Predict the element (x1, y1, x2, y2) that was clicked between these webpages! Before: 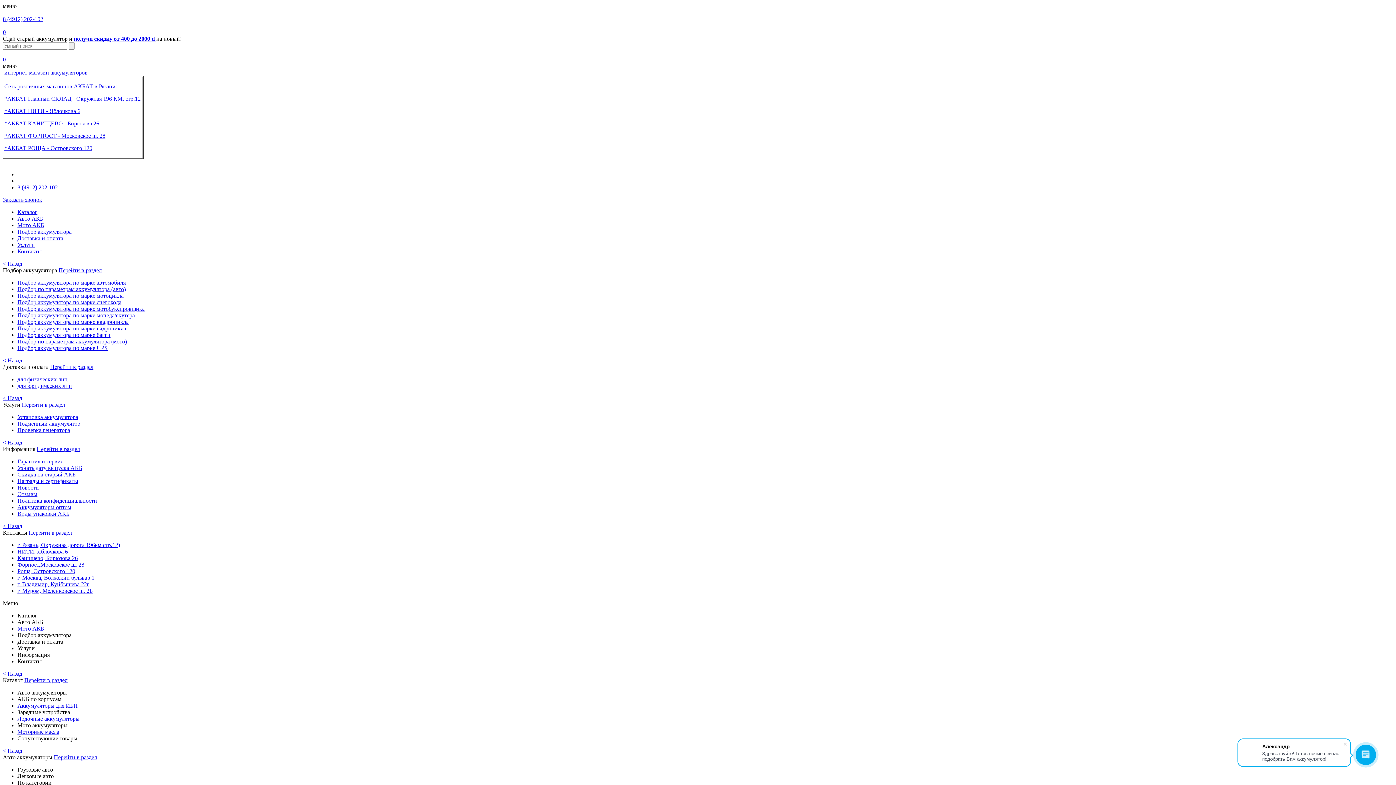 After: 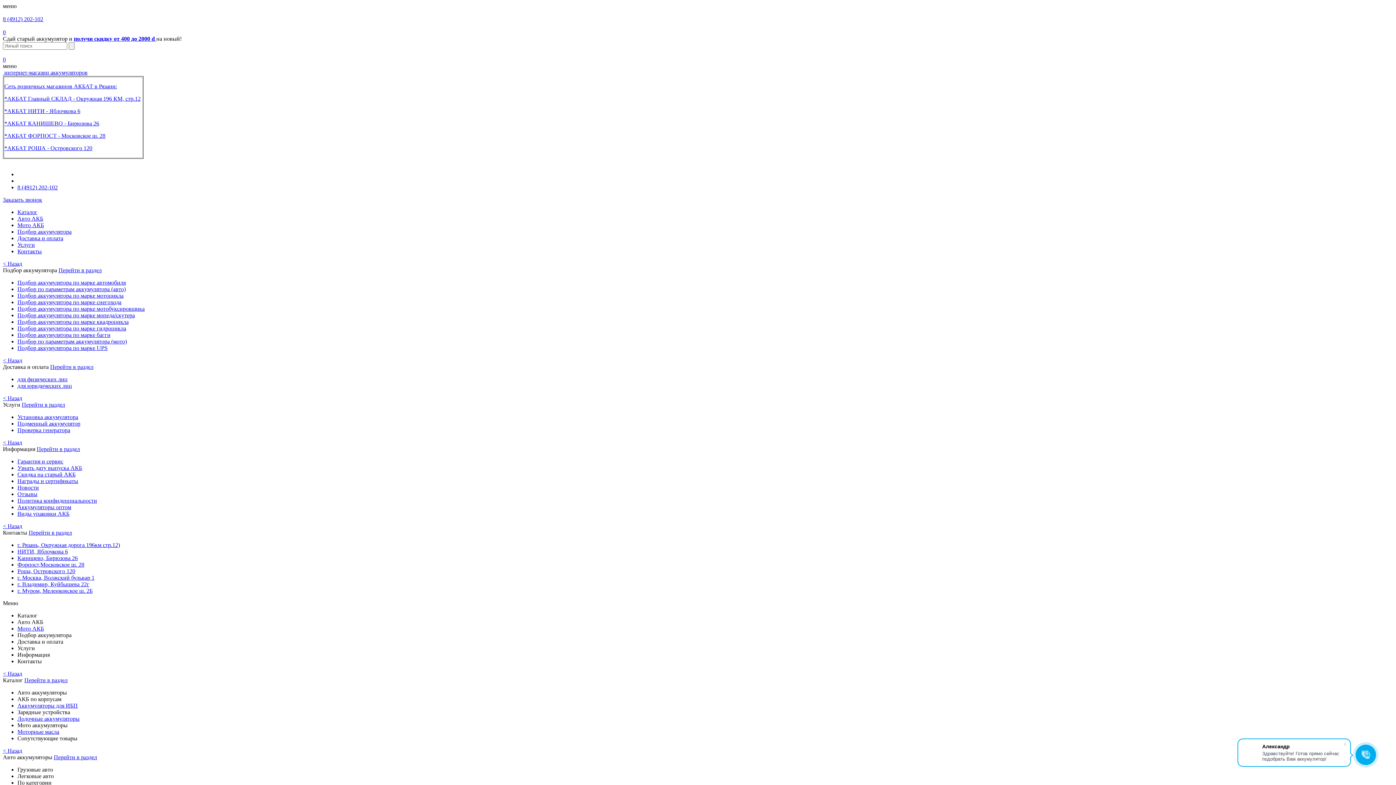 Action: label: Подбор аккумулятора по марке багги bbox: (17, 332, 110, 338)